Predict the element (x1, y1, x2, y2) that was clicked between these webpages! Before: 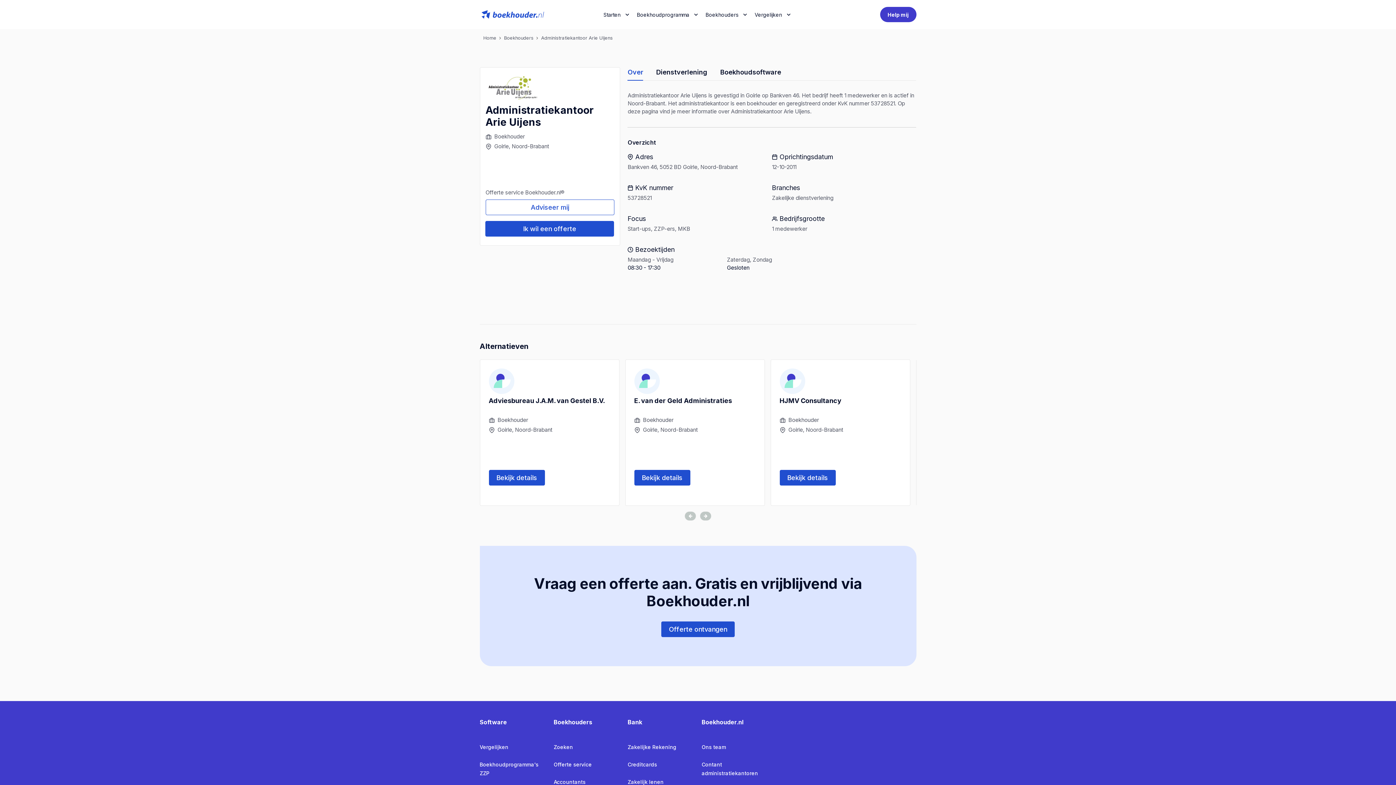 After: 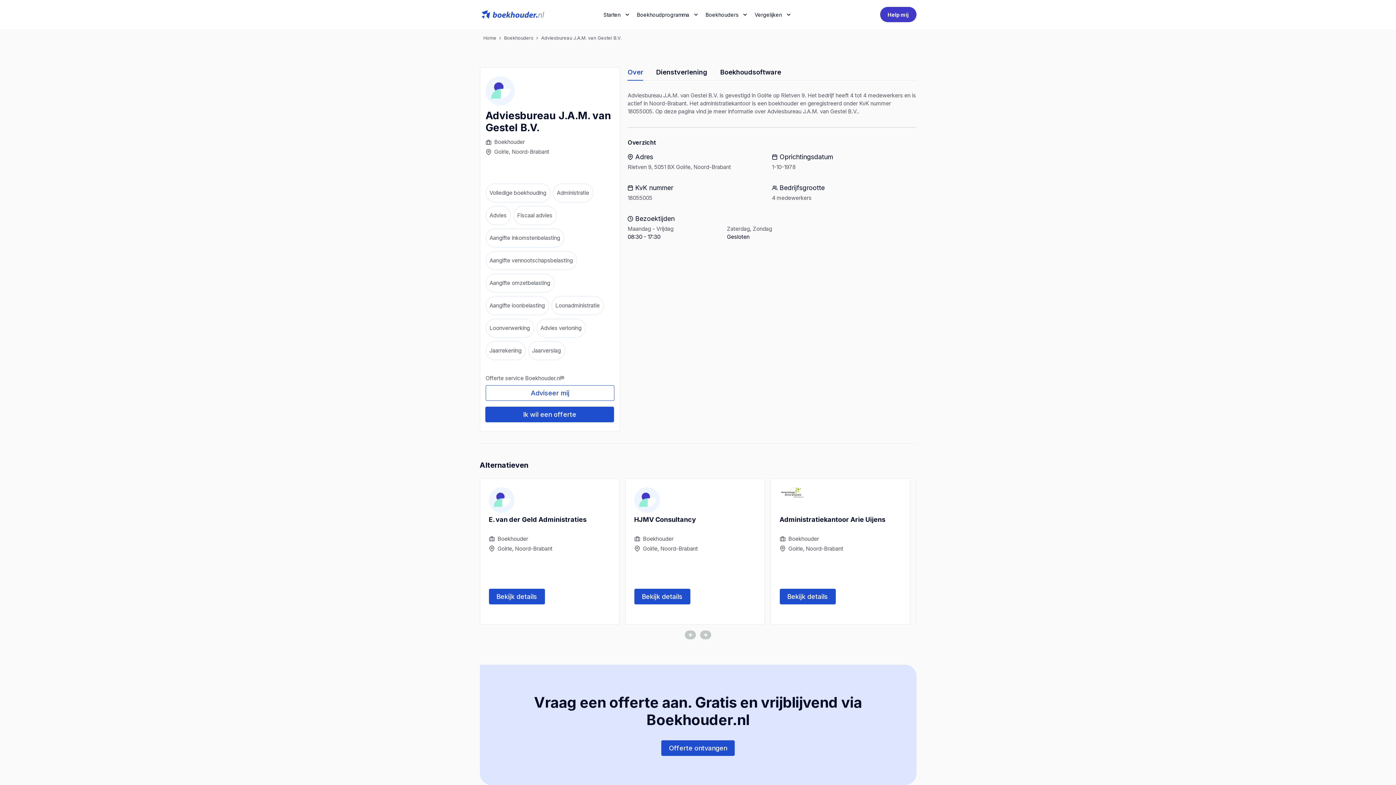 Action: bbox: (488, 470, 544, 485) label: Bekijk details